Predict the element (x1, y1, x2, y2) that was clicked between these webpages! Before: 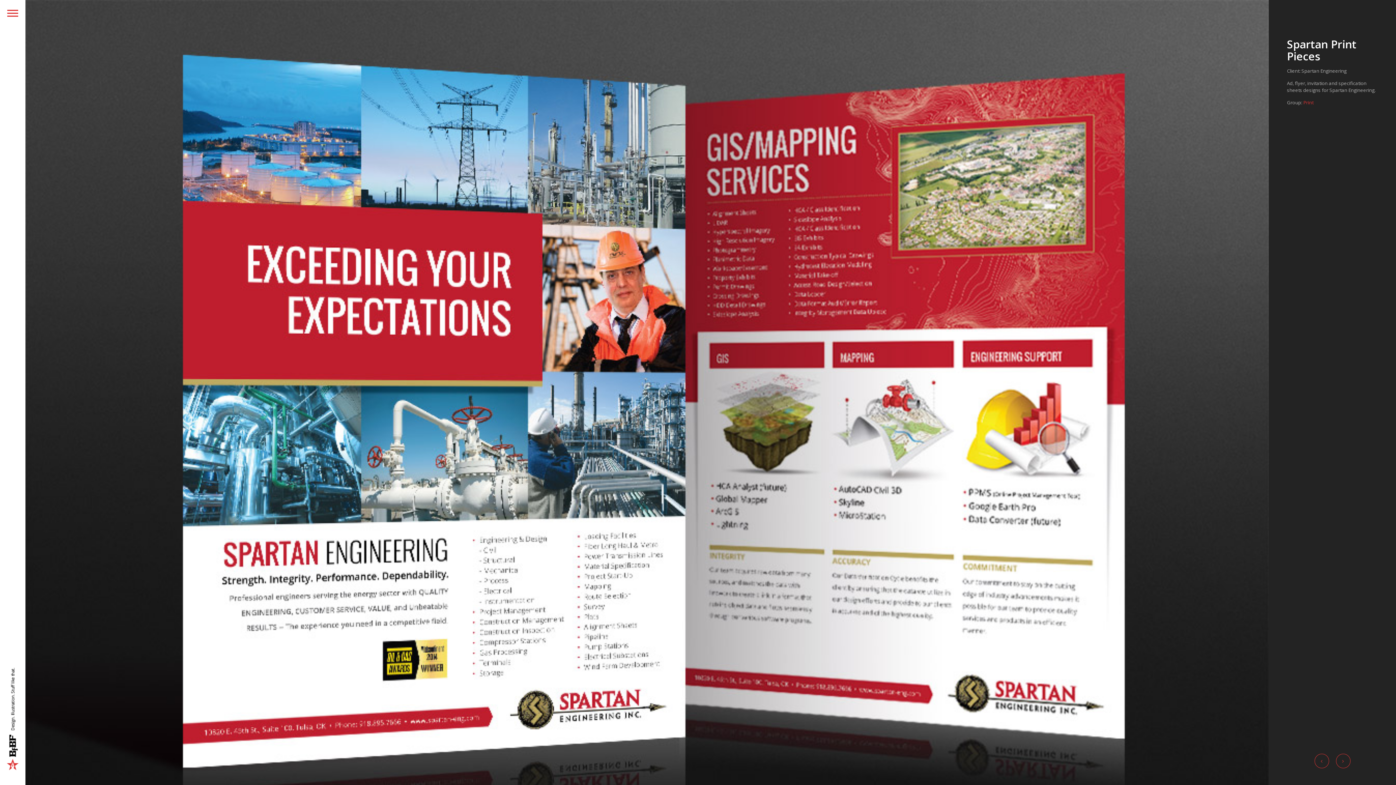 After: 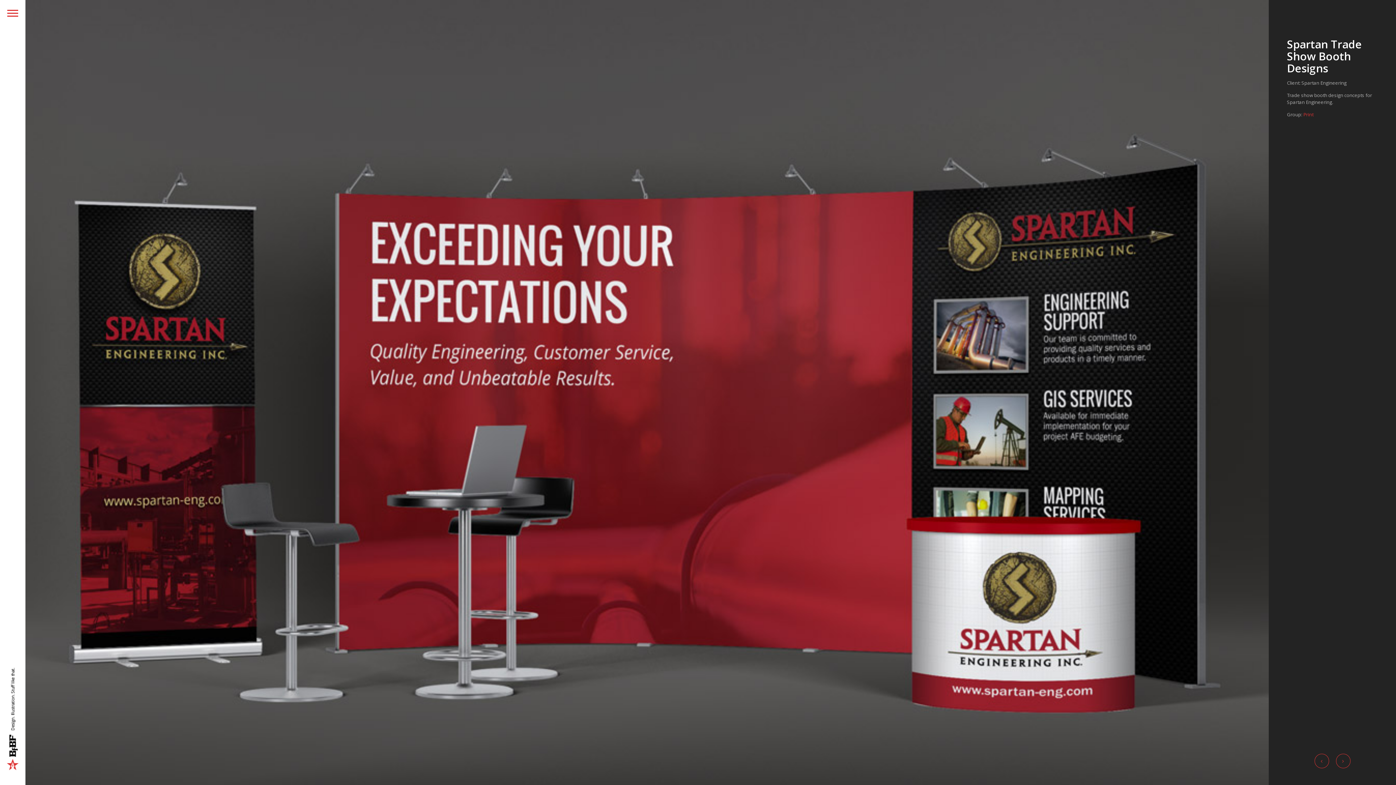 Action: label: NEXT bbox: (1336, 754, 1350, 779)